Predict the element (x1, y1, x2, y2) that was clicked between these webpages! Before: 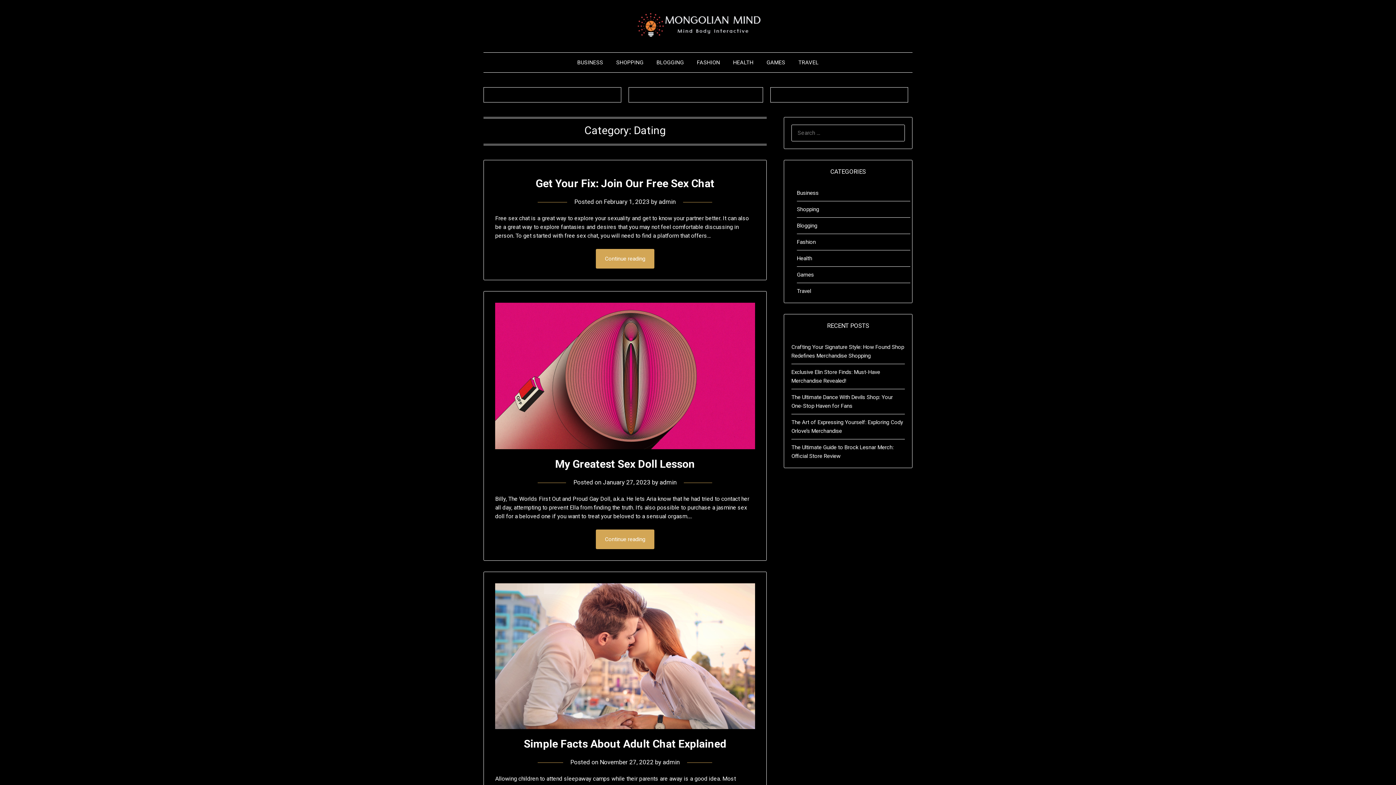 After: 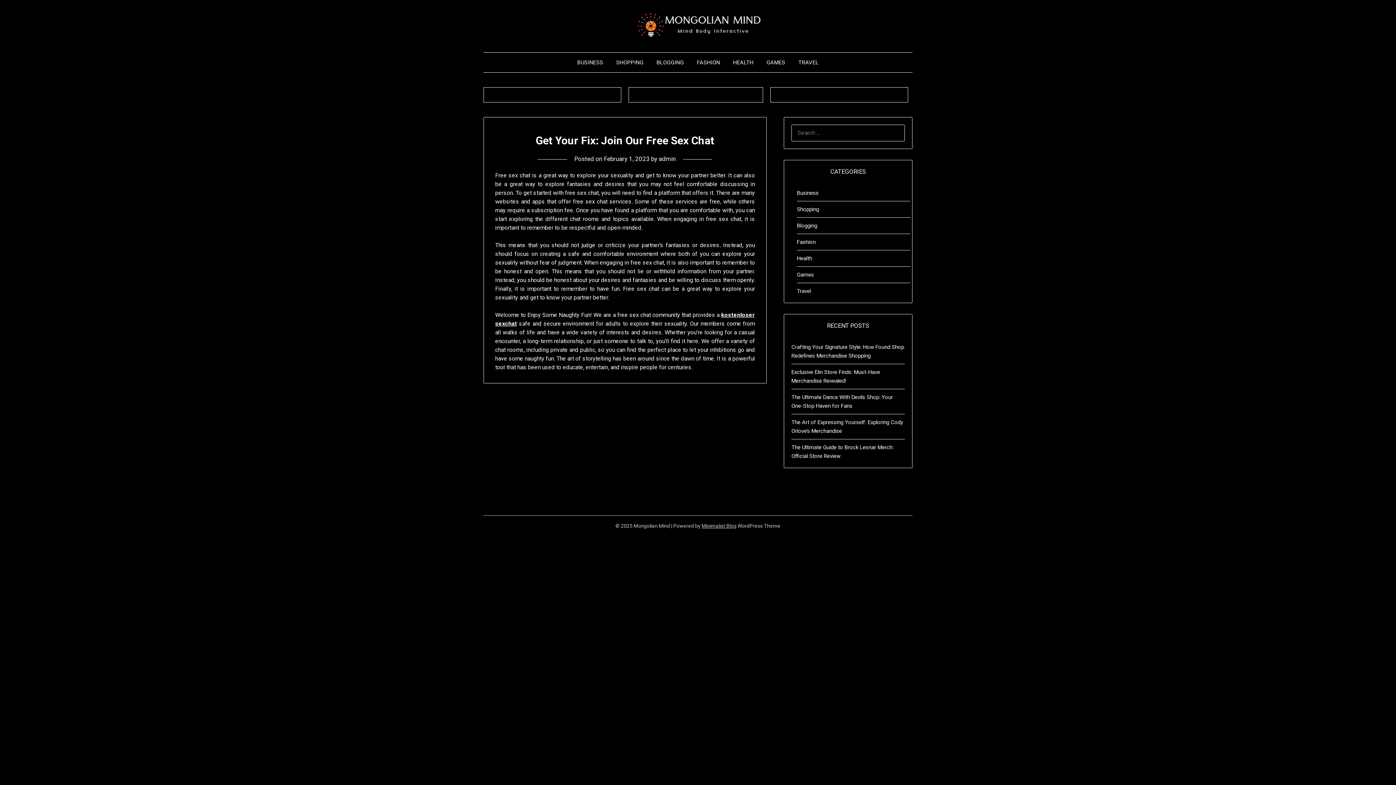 Action: bbox: (535, 177, 714, 189) label: Get Your Fix: Join Our Free Sex Chat